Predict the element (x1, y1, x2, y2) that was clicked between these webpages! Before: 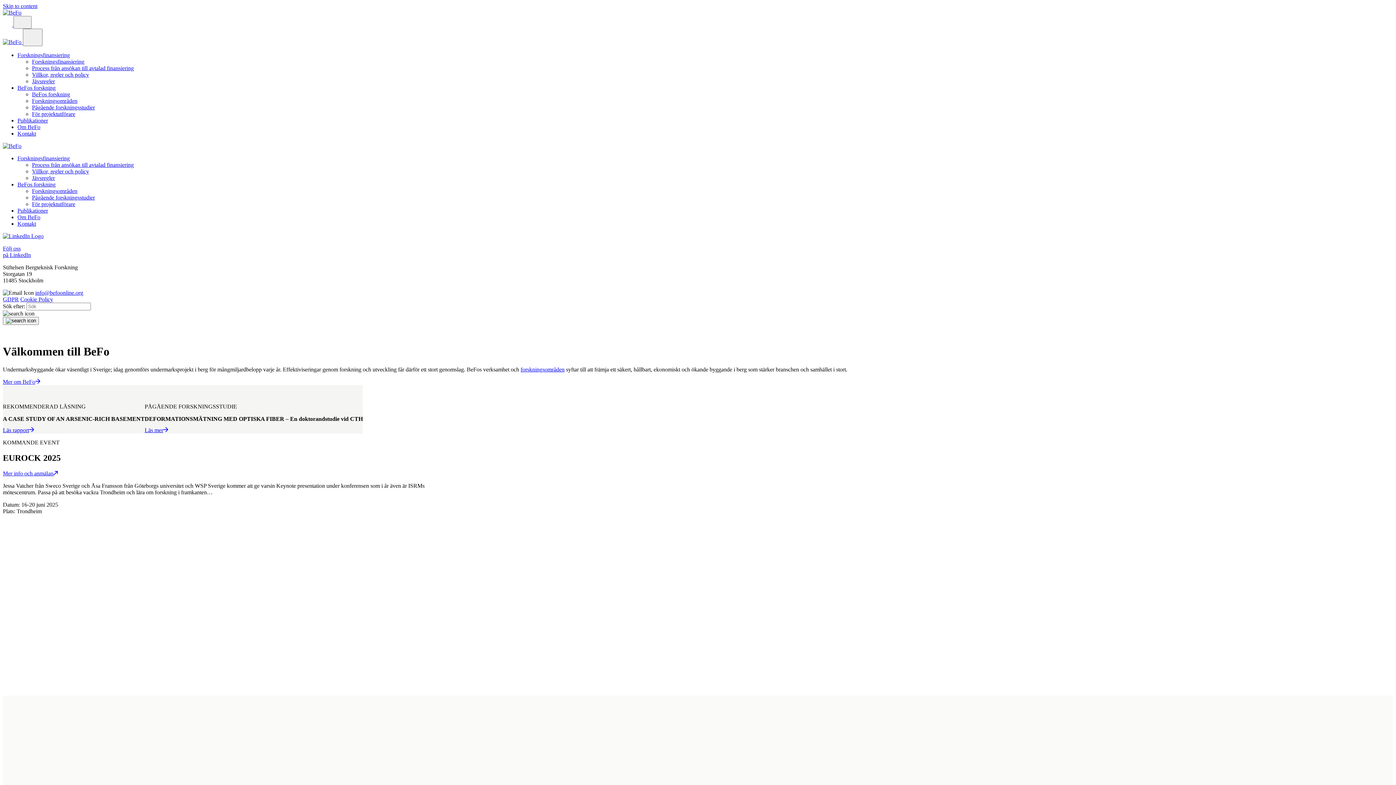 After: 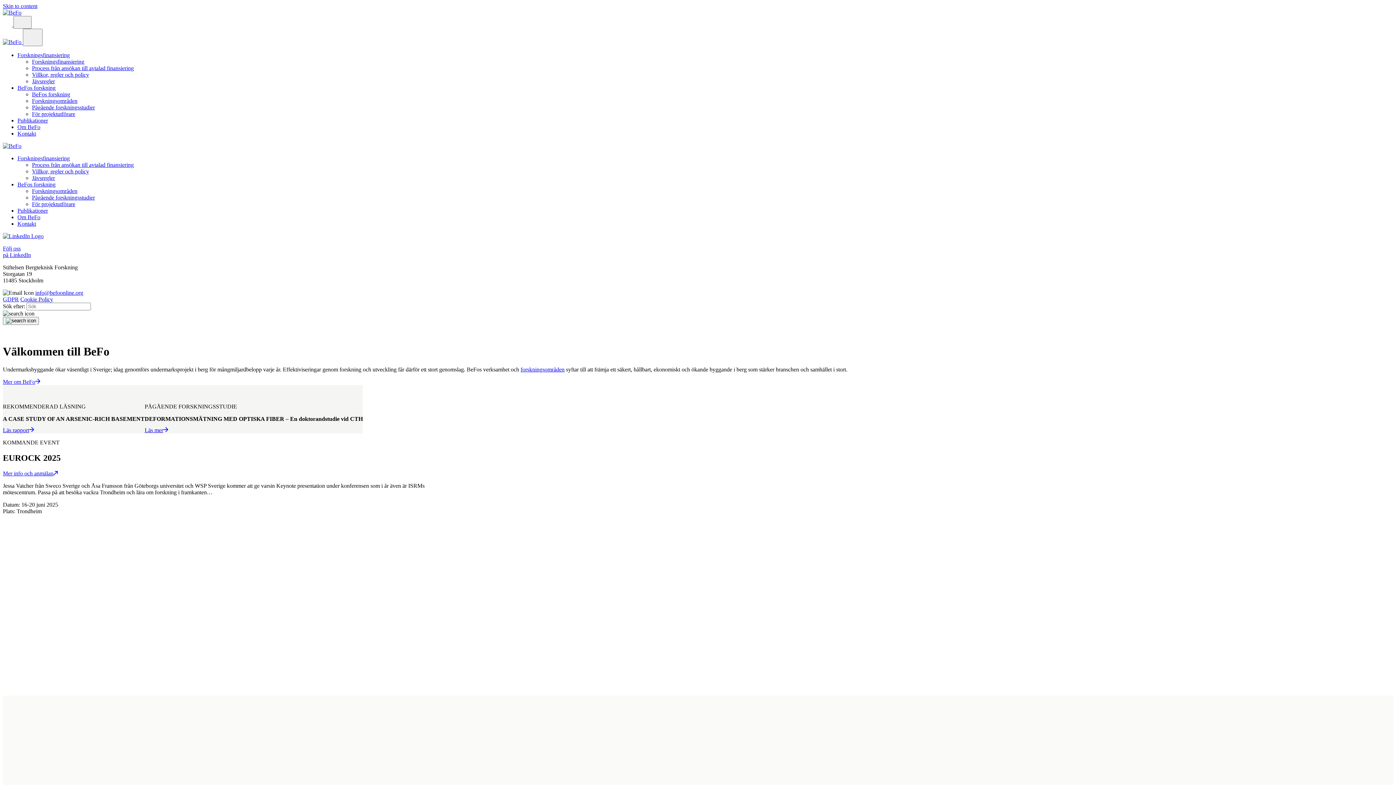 Action: bbox: (35, 289, 83, 296) label: info@befoonline.org